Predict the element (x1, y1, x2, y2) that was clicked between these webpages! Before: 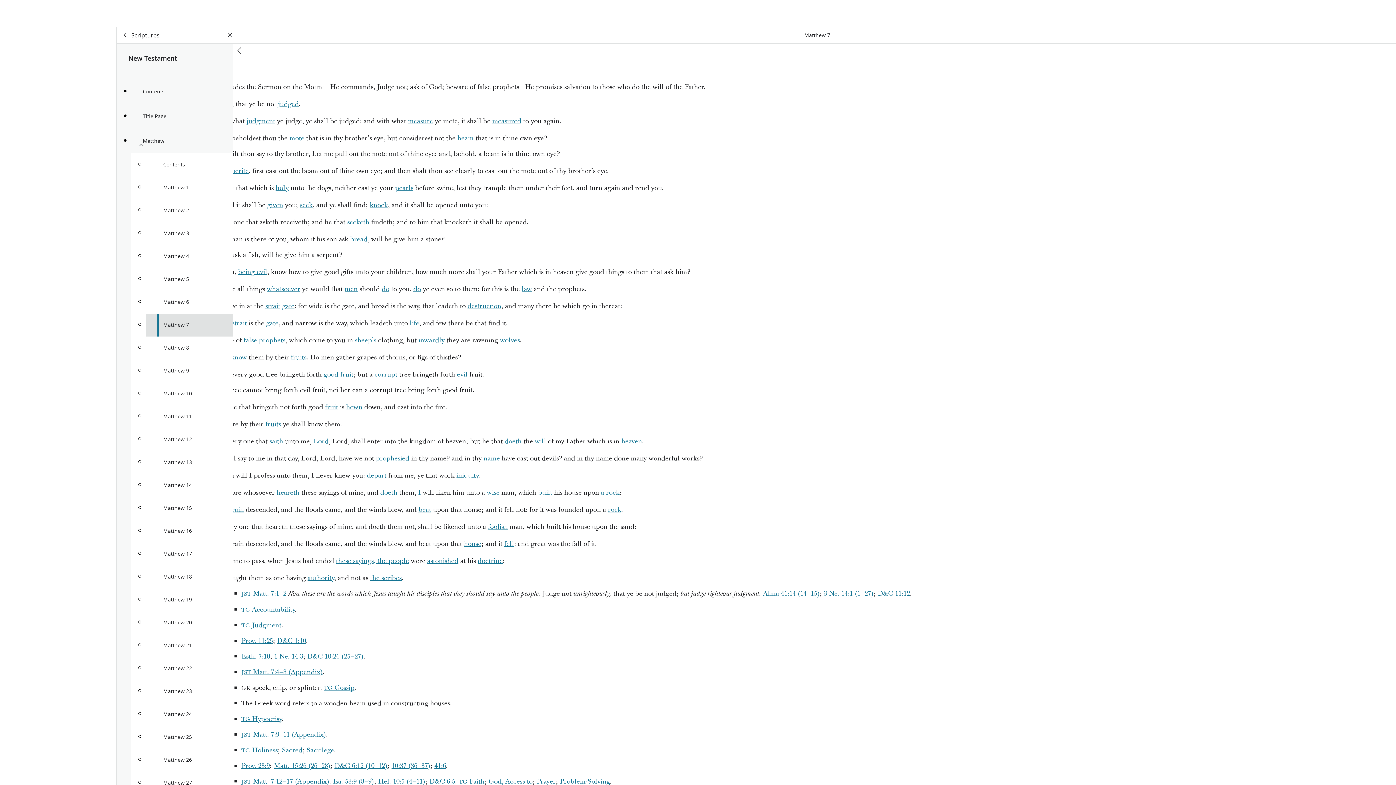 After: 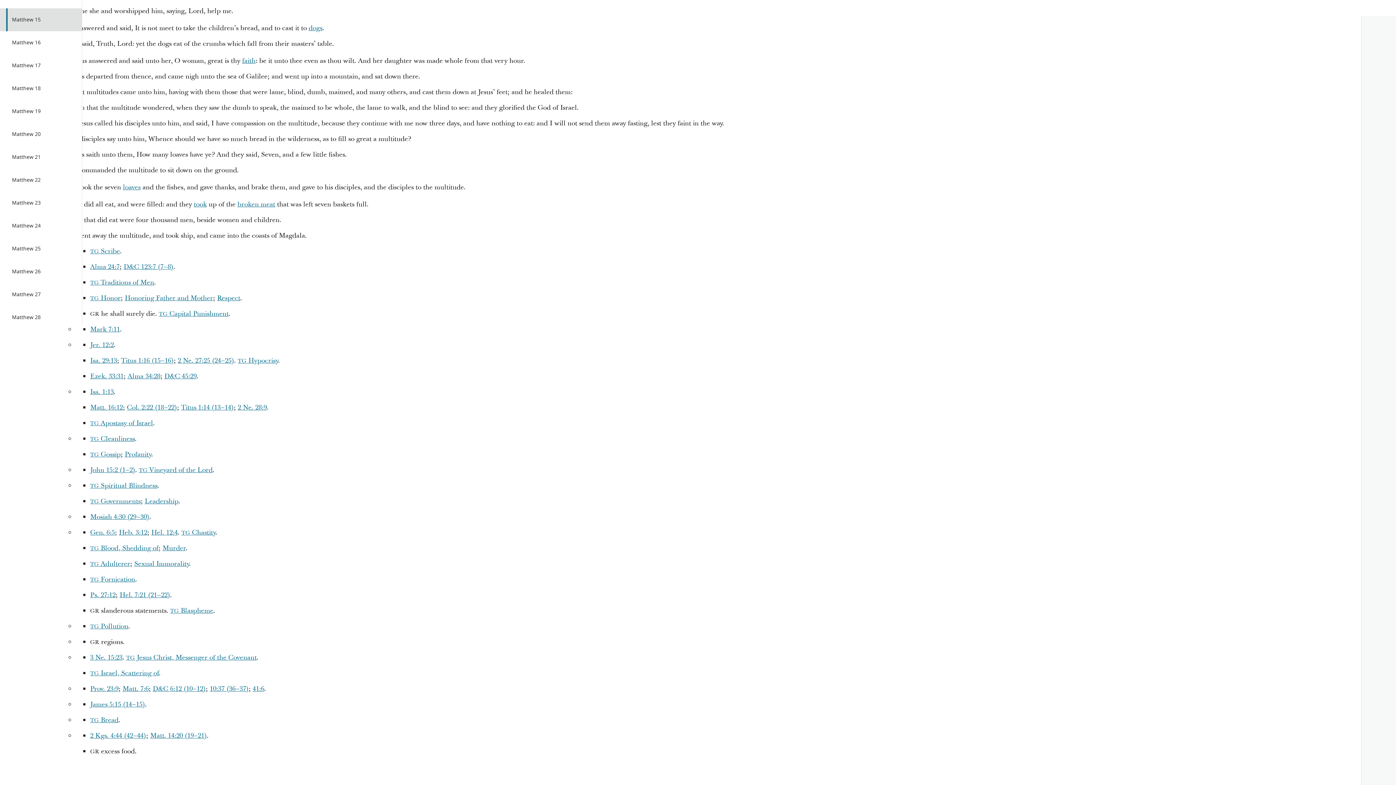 Action: bbox: (273, 761, 330, 770) label: Matt. 15:26 (26–28)